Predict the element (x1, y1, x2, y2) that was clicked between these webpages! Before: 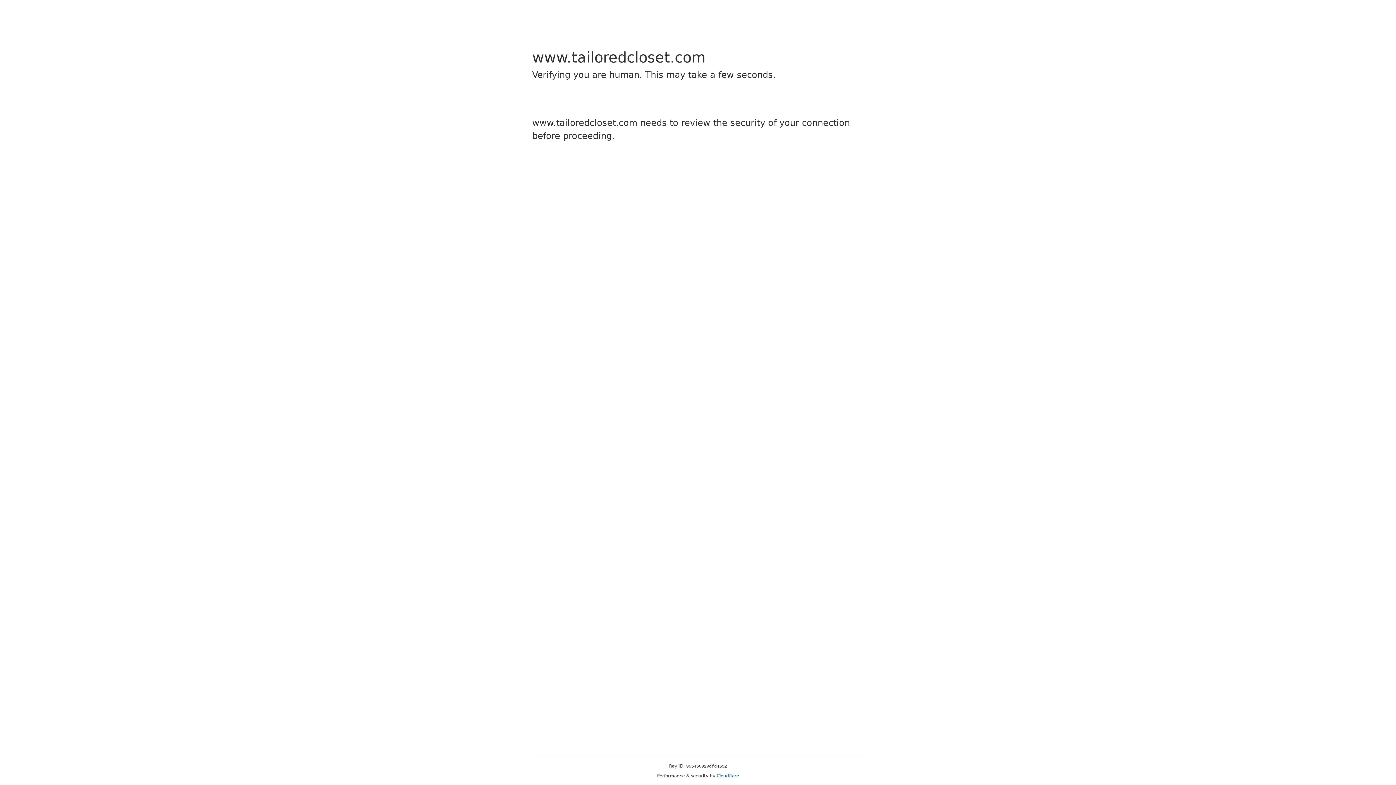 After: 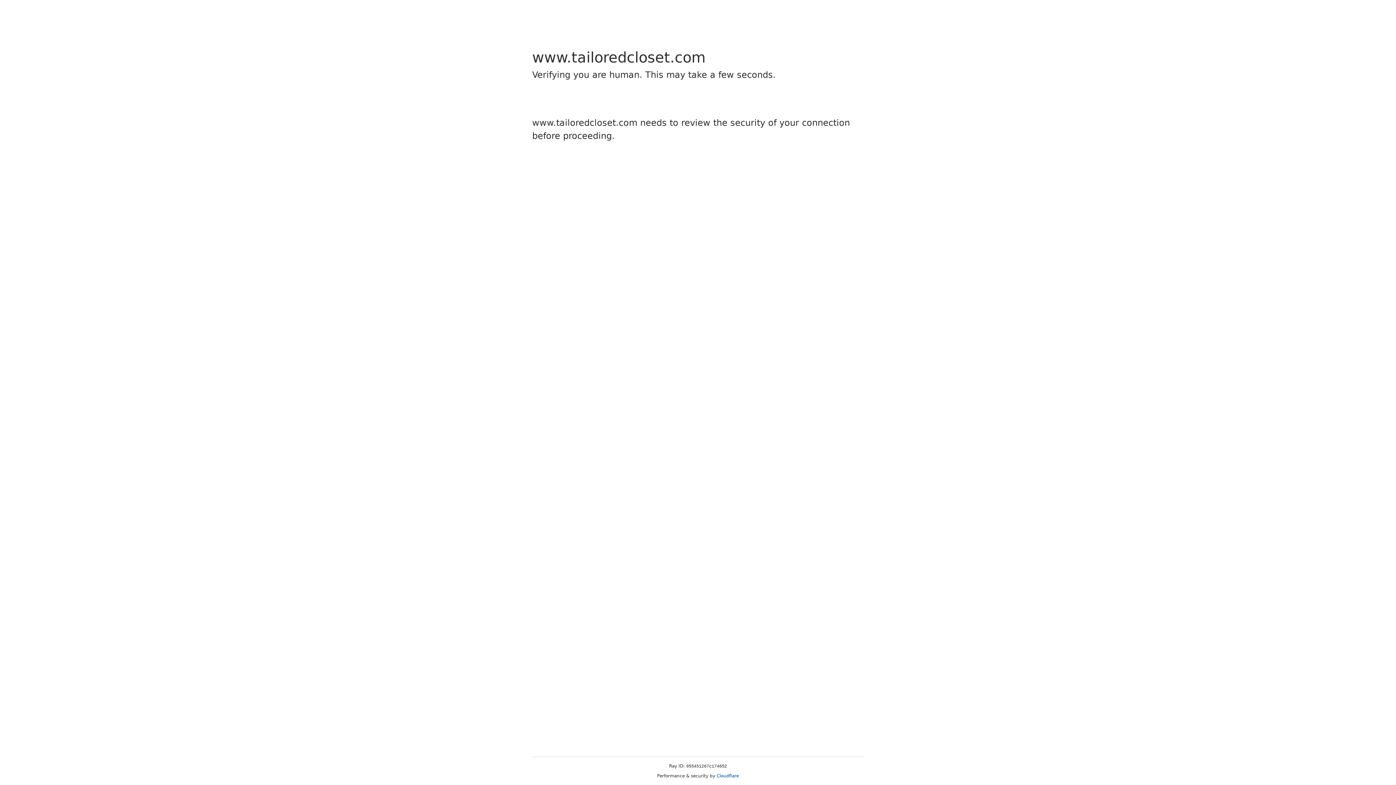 Action: label: Cloudflare bbox: (716, 773, 739, 778)